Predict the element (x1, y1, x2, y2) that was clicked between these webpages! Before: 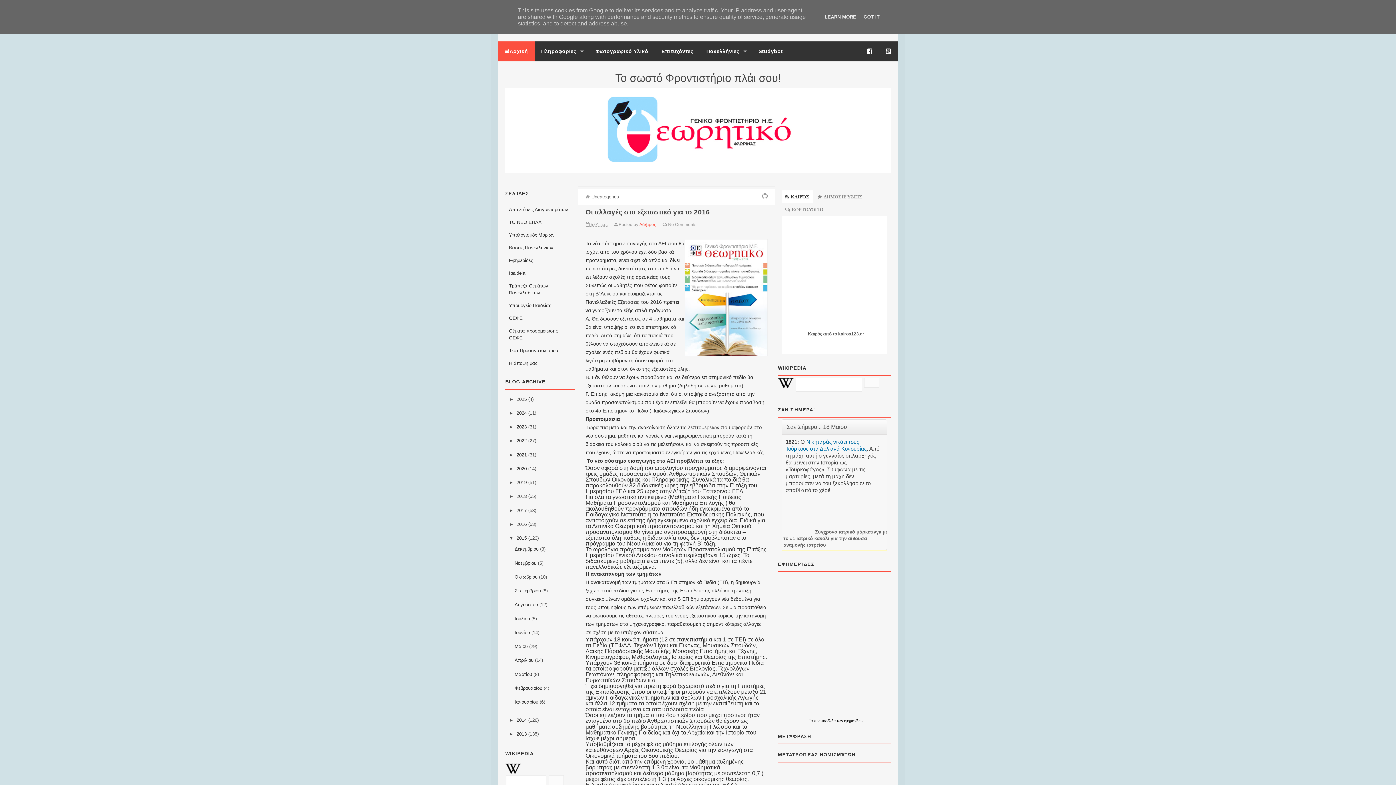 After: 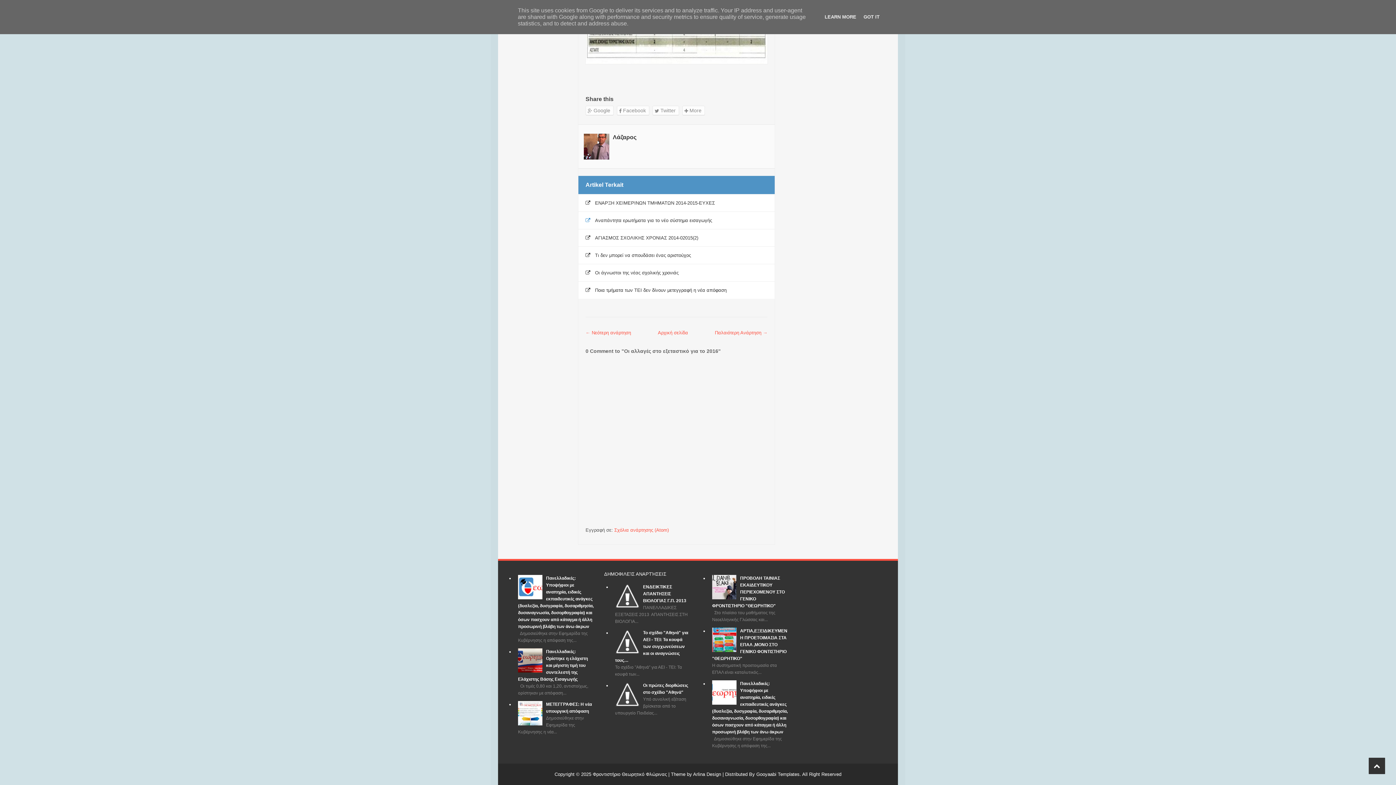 Action: bbox: (668, 222, 674, 227) label: No